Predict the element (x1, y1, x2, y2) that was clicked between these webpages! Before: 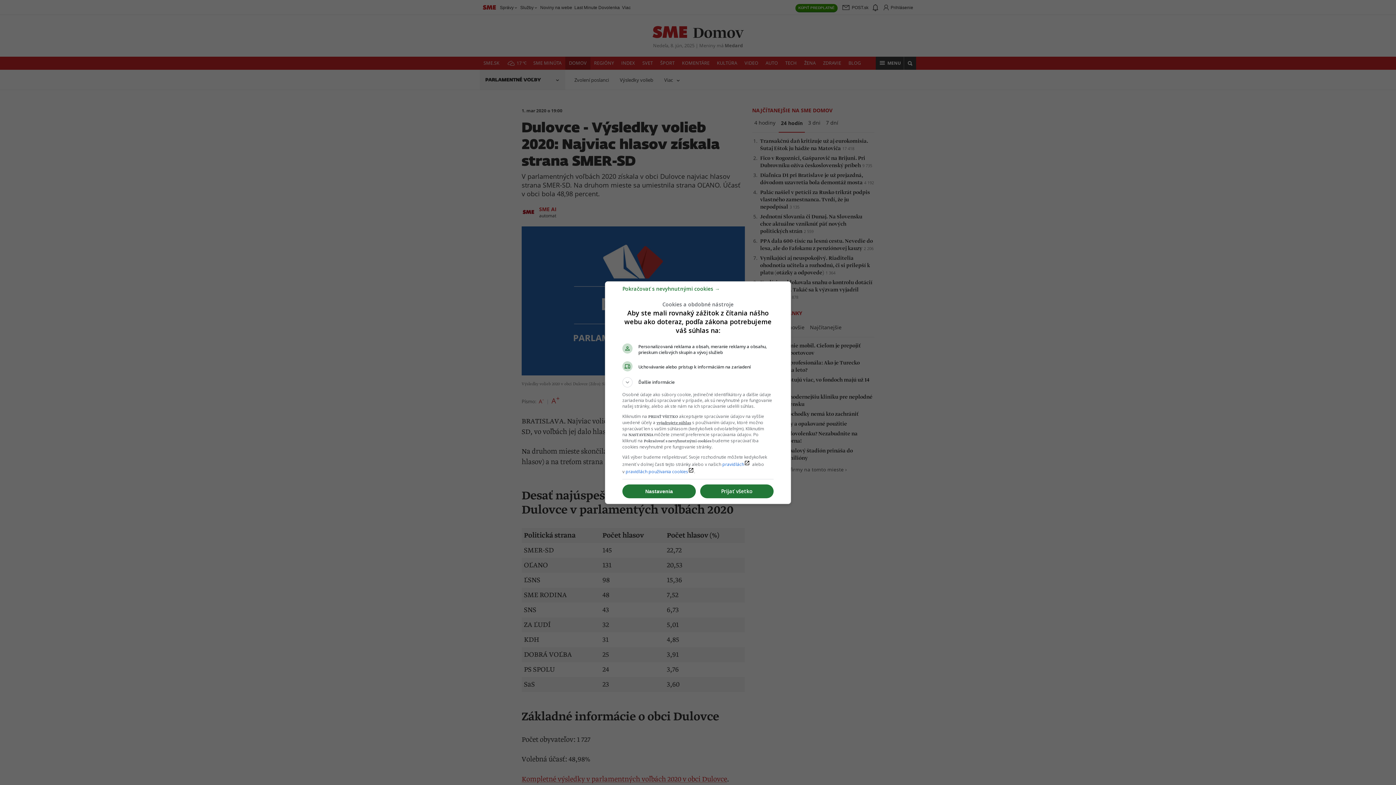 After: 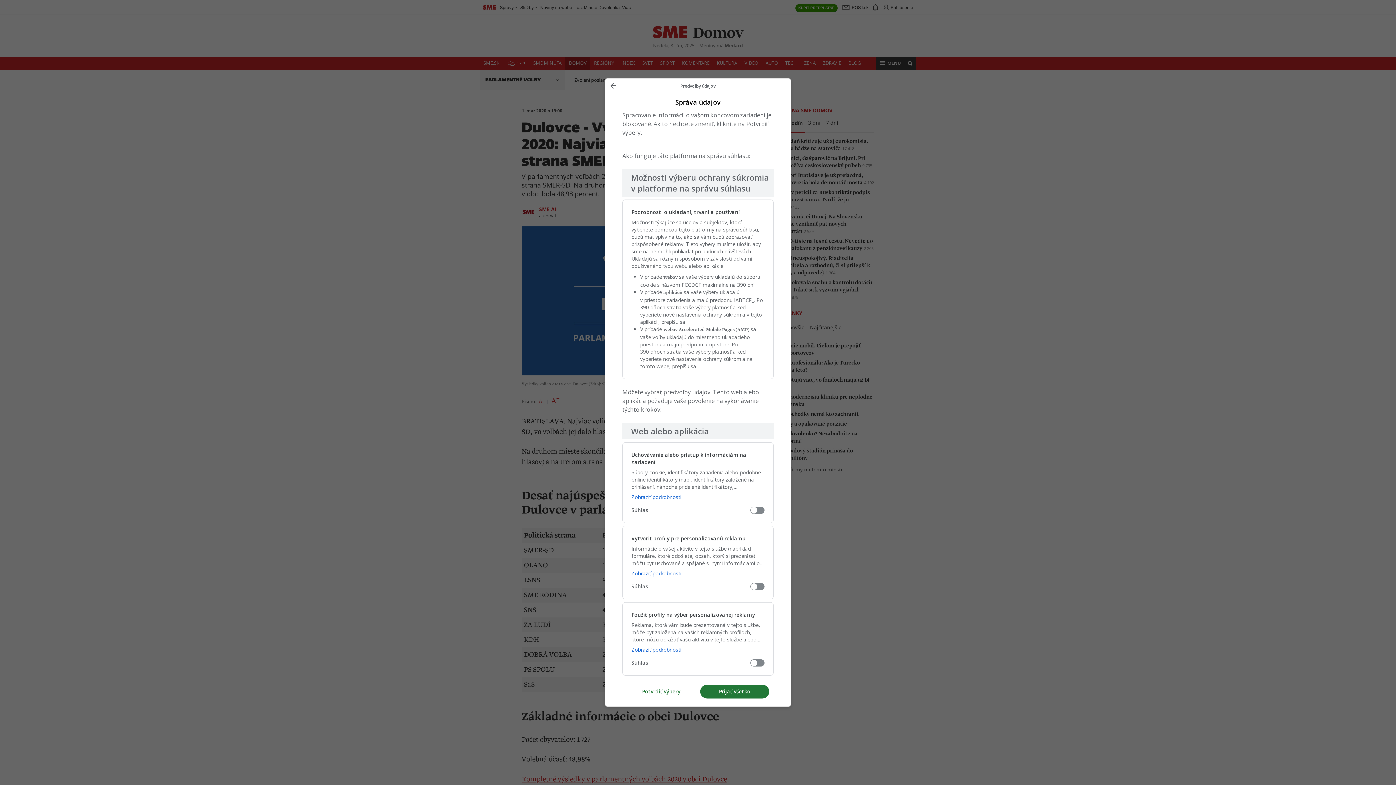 Action: bbox: (622, 484, 696, 498) label: Nastavenia